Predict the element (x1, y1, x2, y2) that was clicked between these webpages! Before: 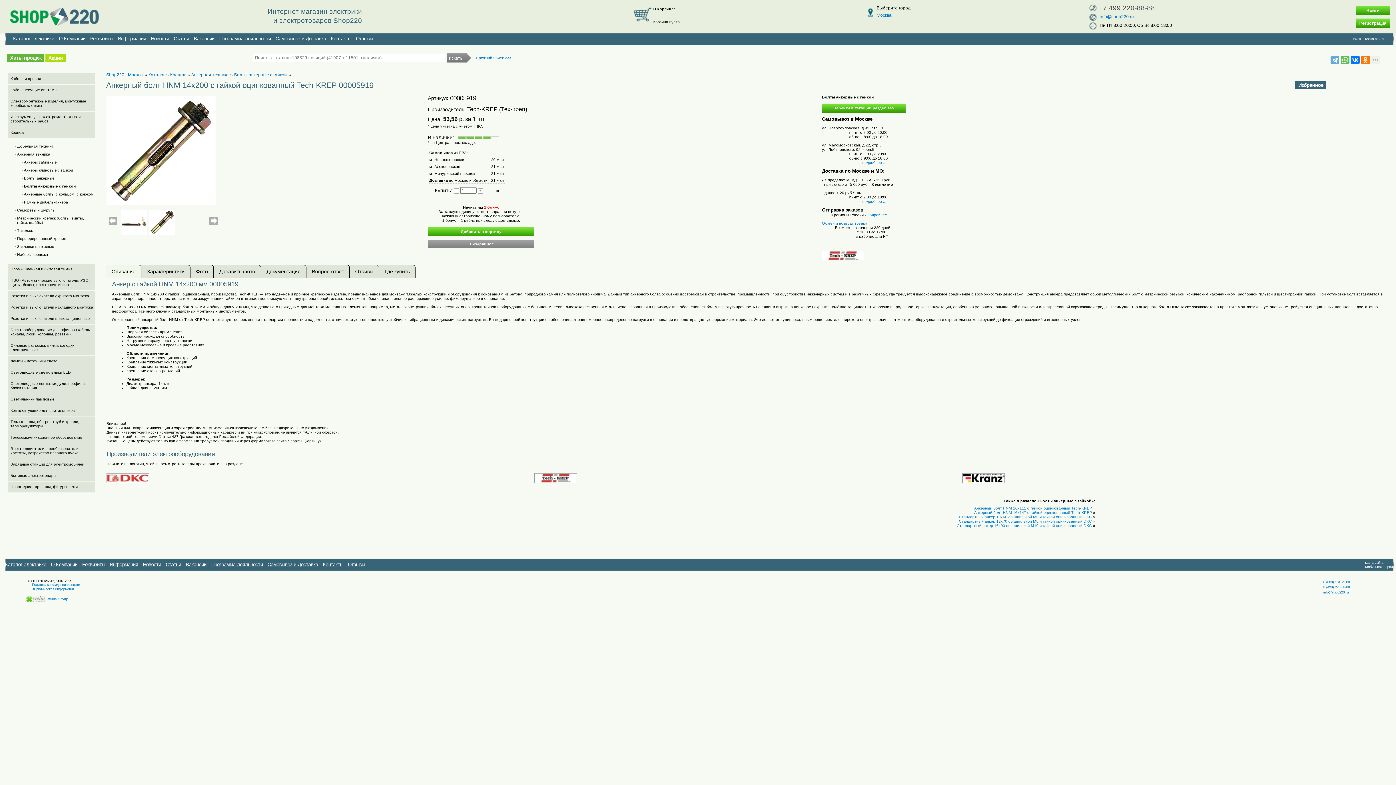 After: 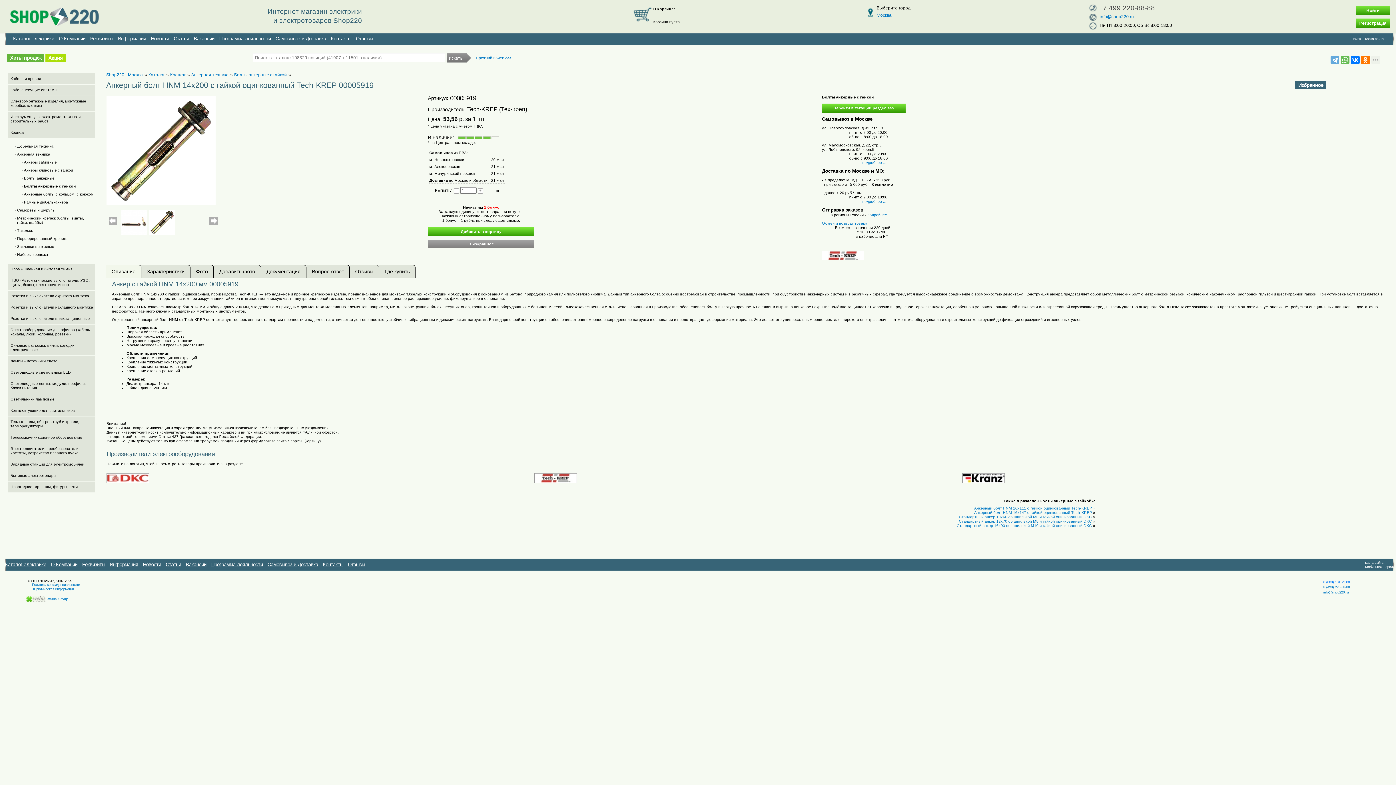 Action: label: 8 (800) 101-79-88 bbox: (1323, 580, 1350, 584)